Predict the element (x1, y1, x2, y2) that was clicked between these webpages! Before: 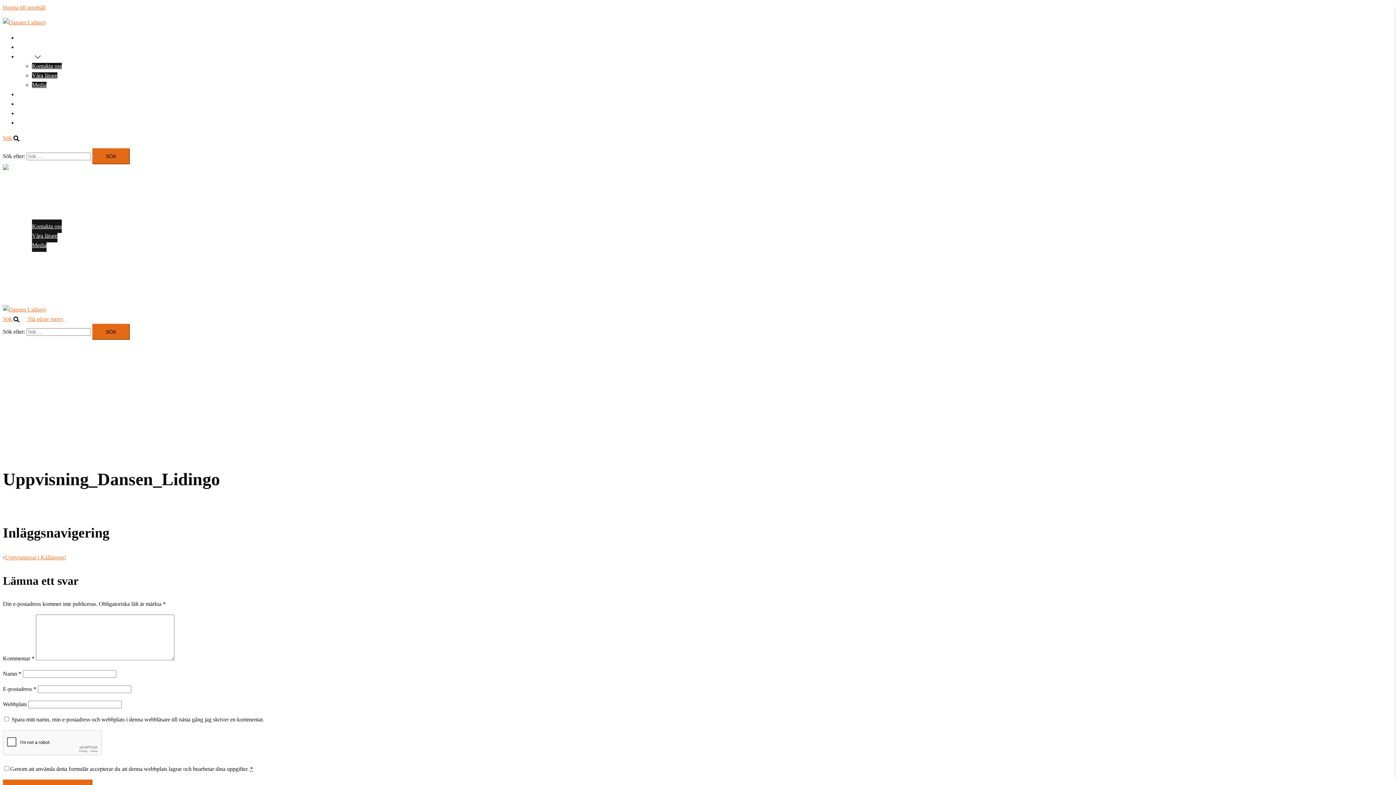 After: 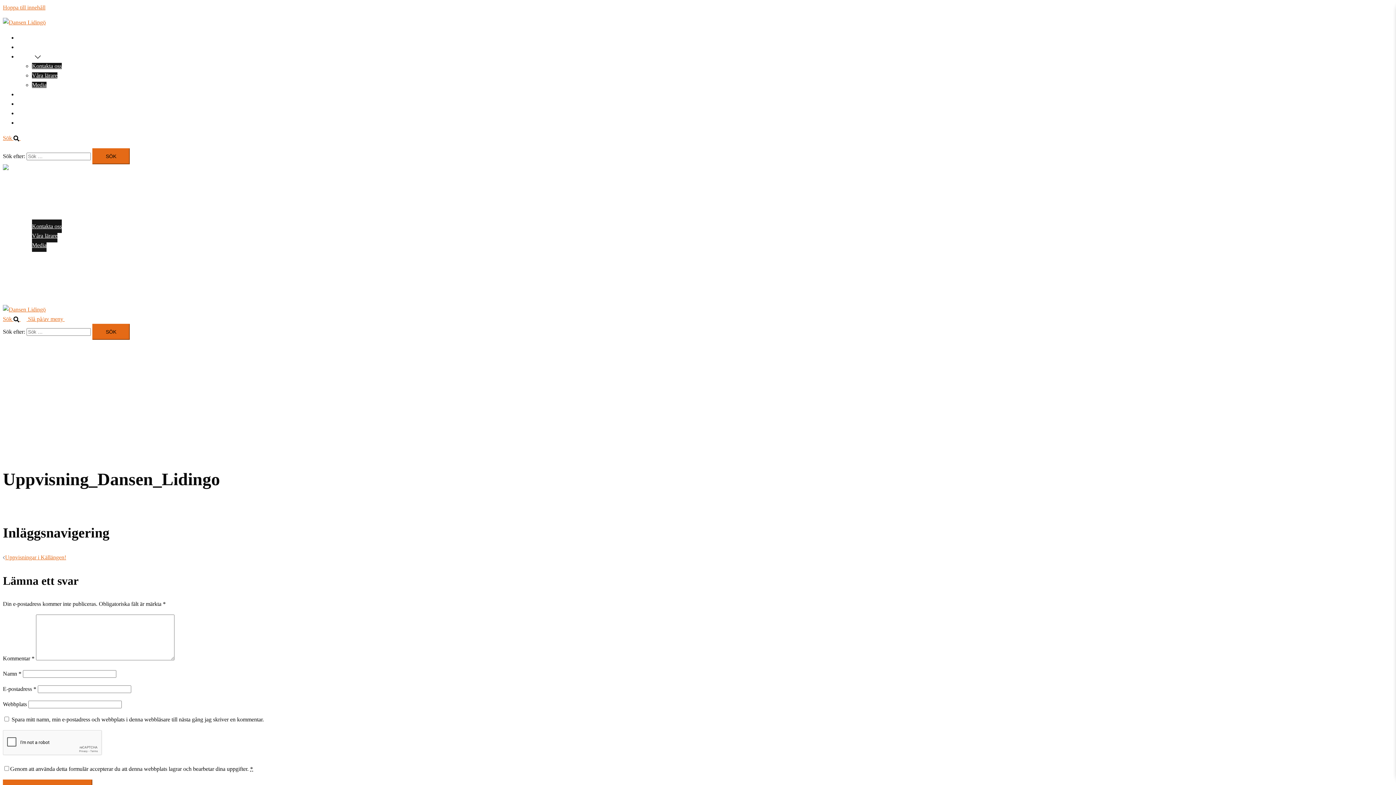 Action: bbox: (28, 316, 70, 322) label: Slå på/av meny 